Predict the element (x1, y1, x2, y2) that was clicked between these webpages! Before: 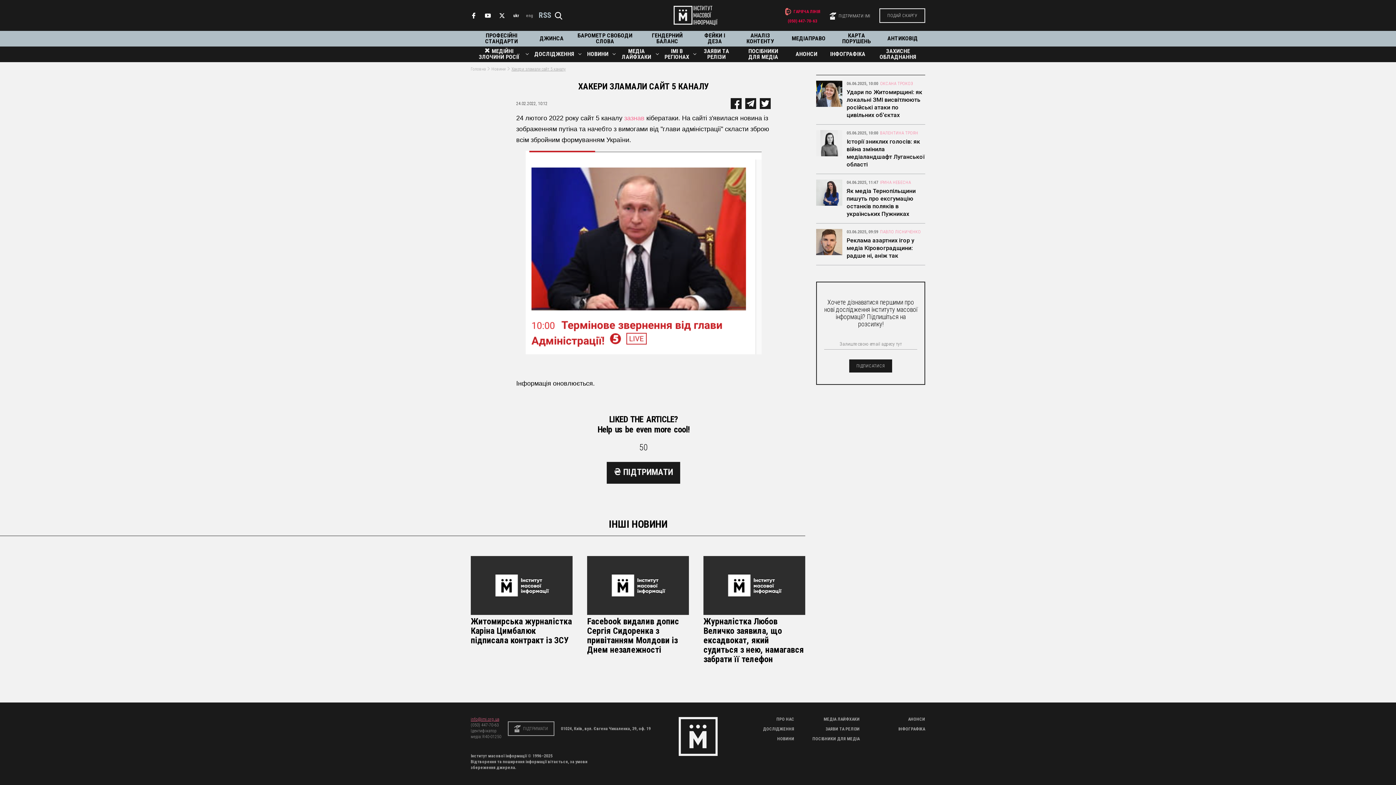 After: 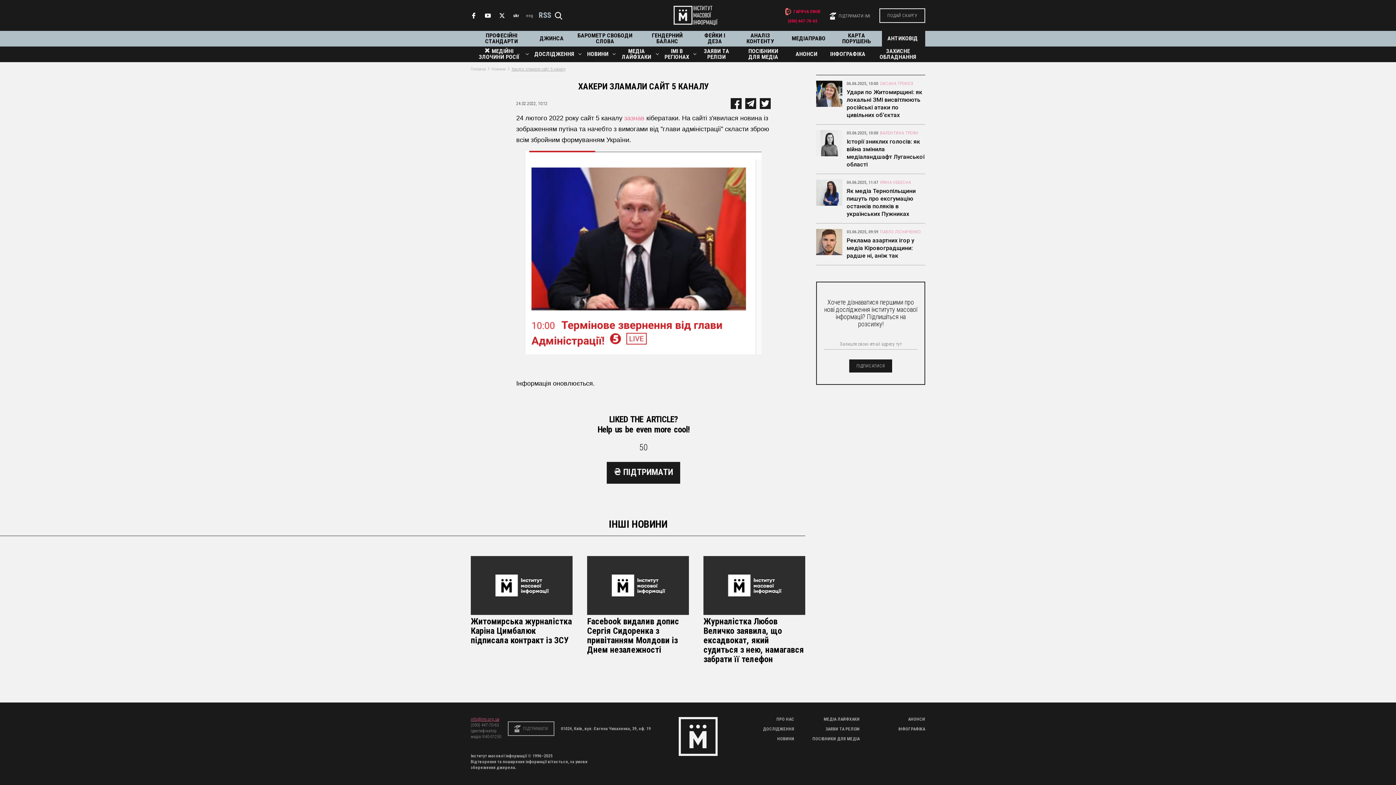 Action: bbox: (887, 35, 918, 41) label: АНТИКОВІД